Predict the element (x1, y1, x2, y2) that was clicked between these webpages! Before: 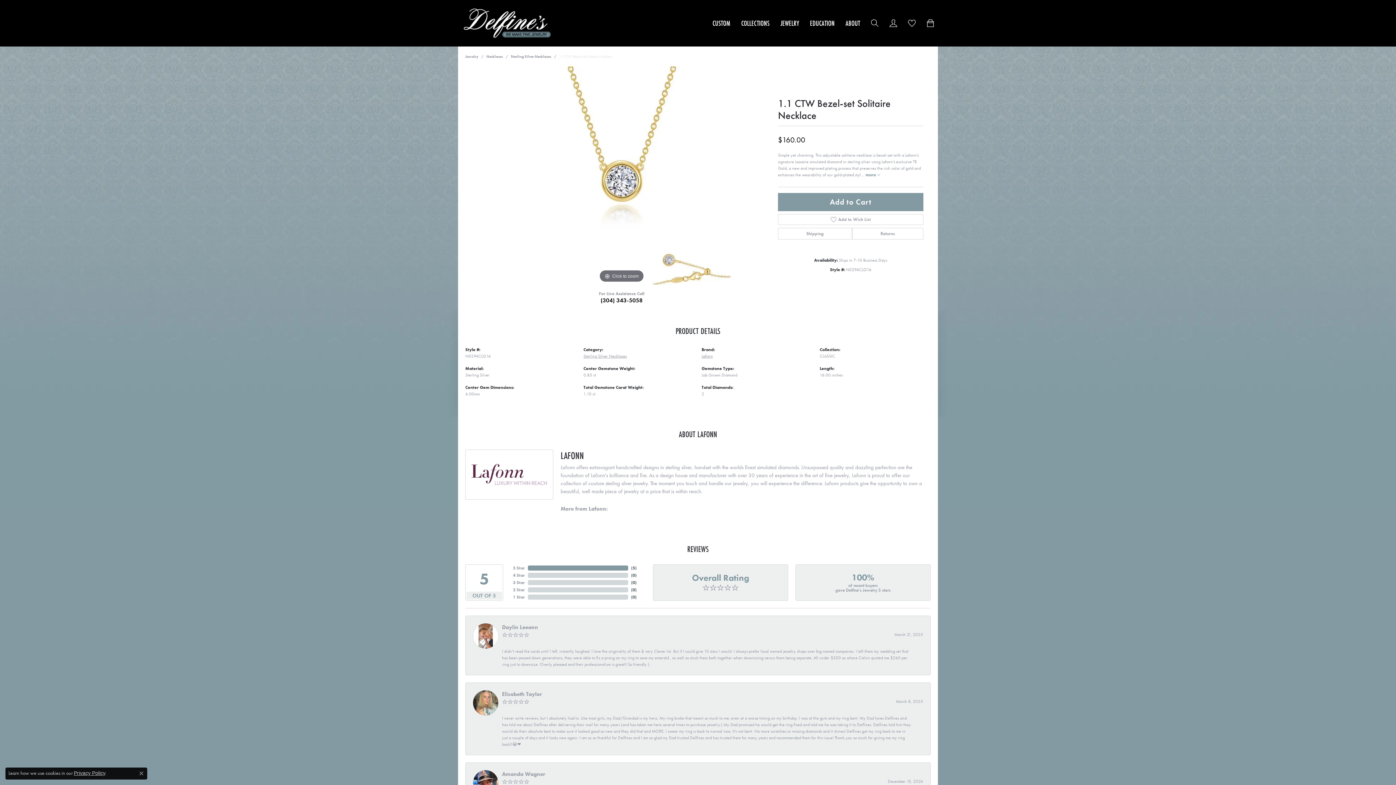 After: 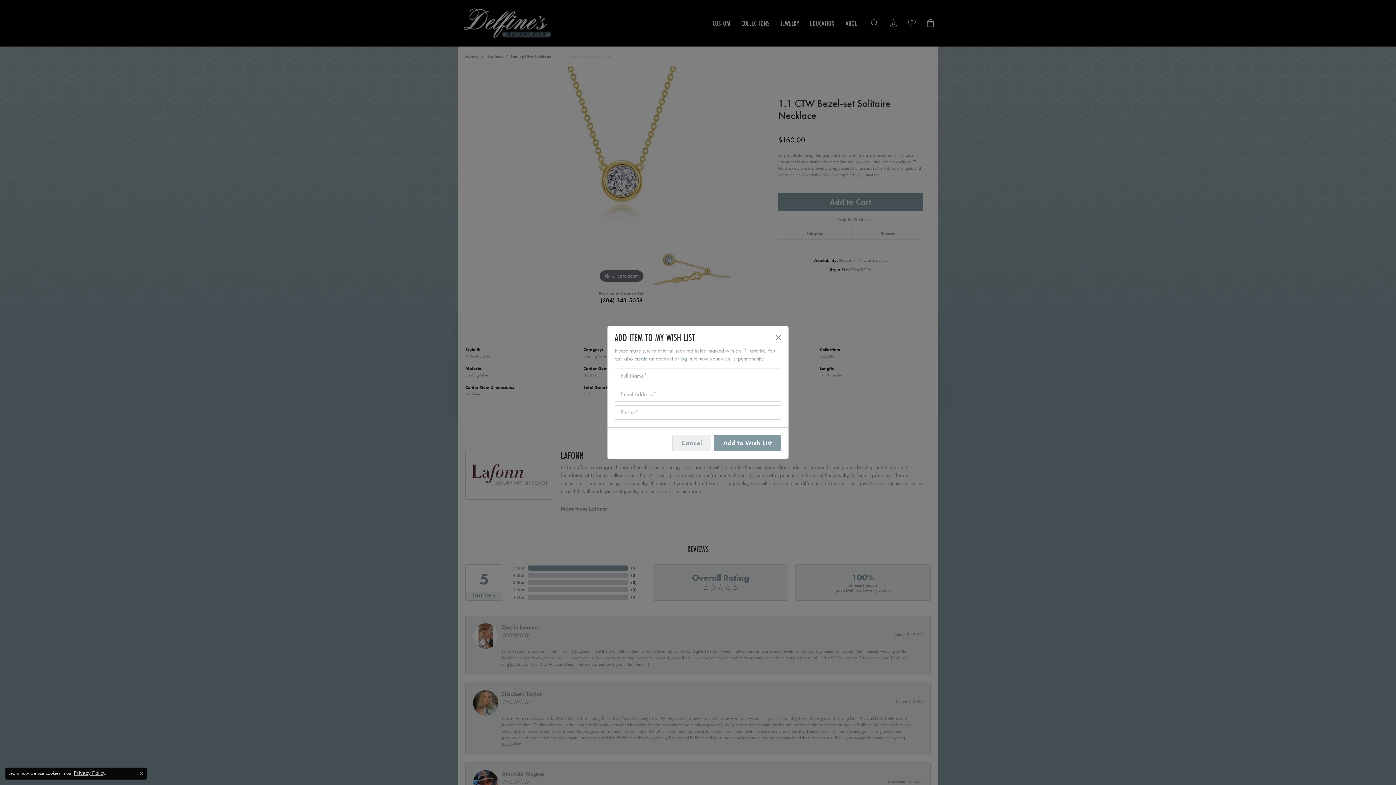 Action: bbox: (778, 214, 923, 225) label: Add to Wish List